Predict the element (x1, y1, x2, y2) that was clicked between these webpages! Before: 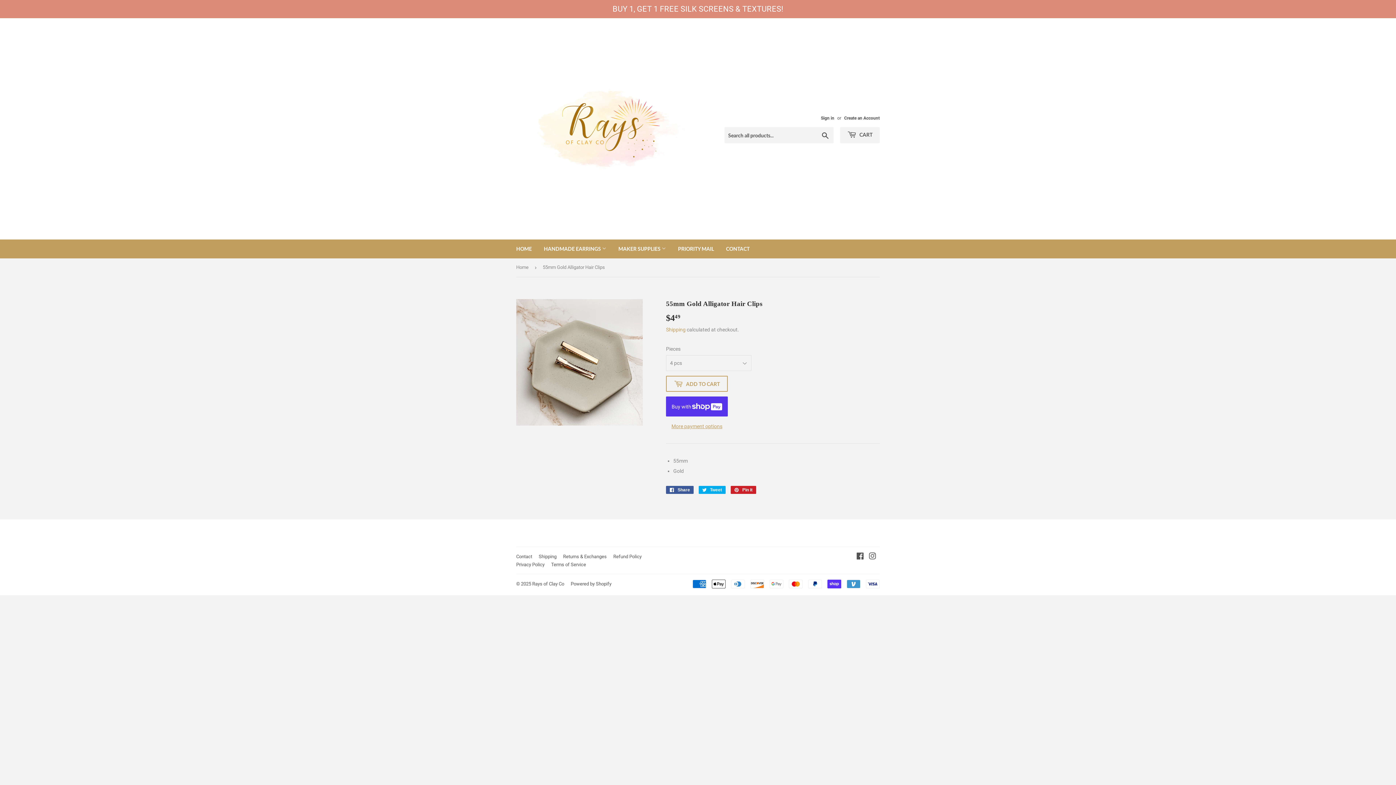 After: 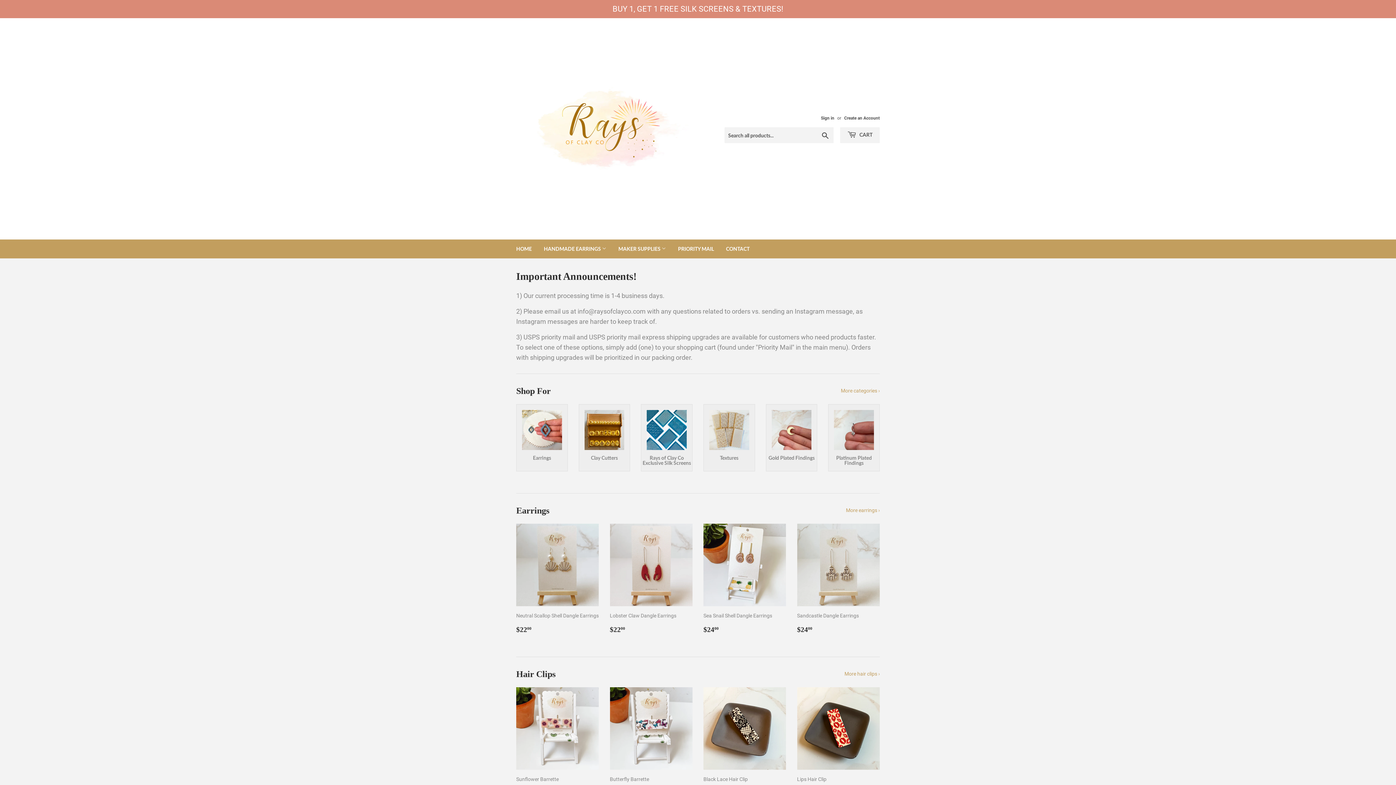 Action: label: HOME bbox: (510, 239, 537, 258)